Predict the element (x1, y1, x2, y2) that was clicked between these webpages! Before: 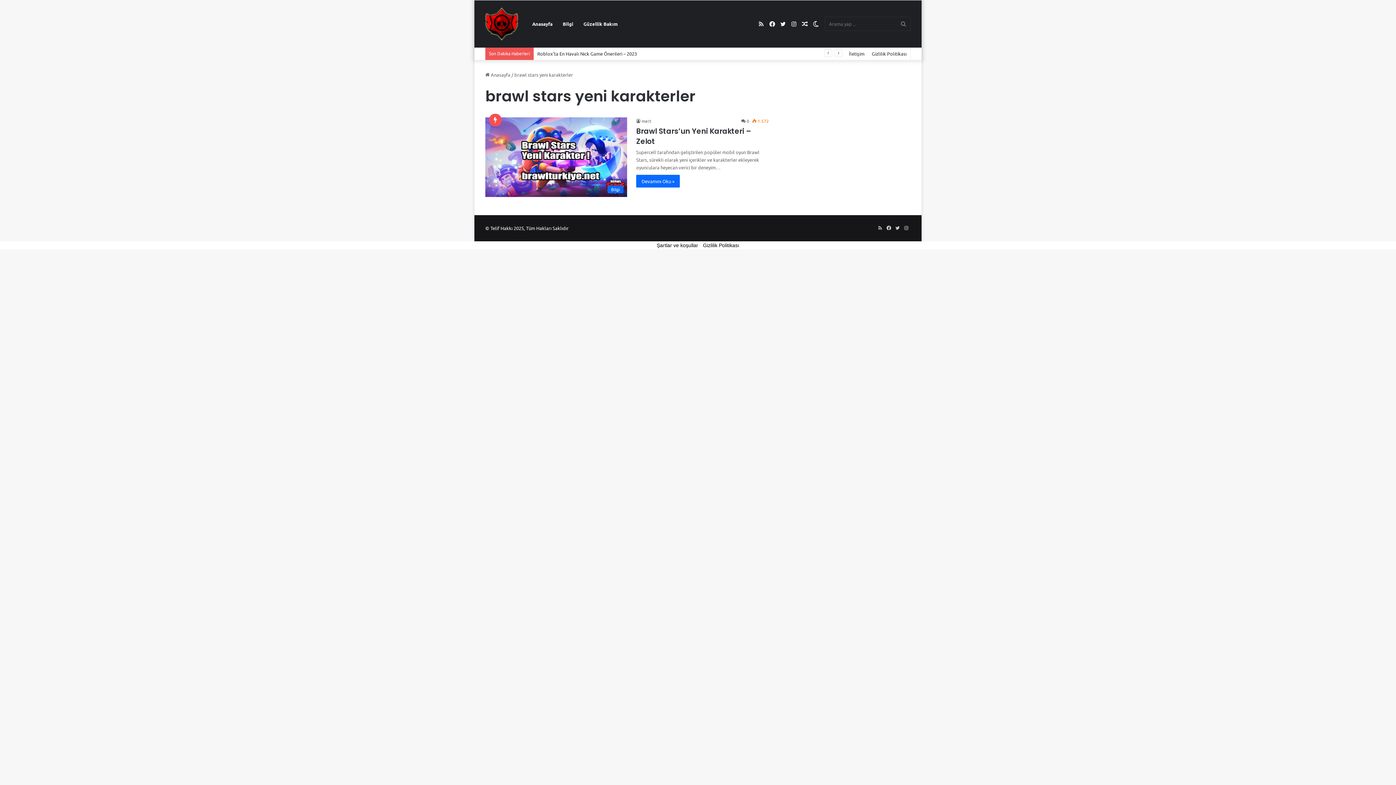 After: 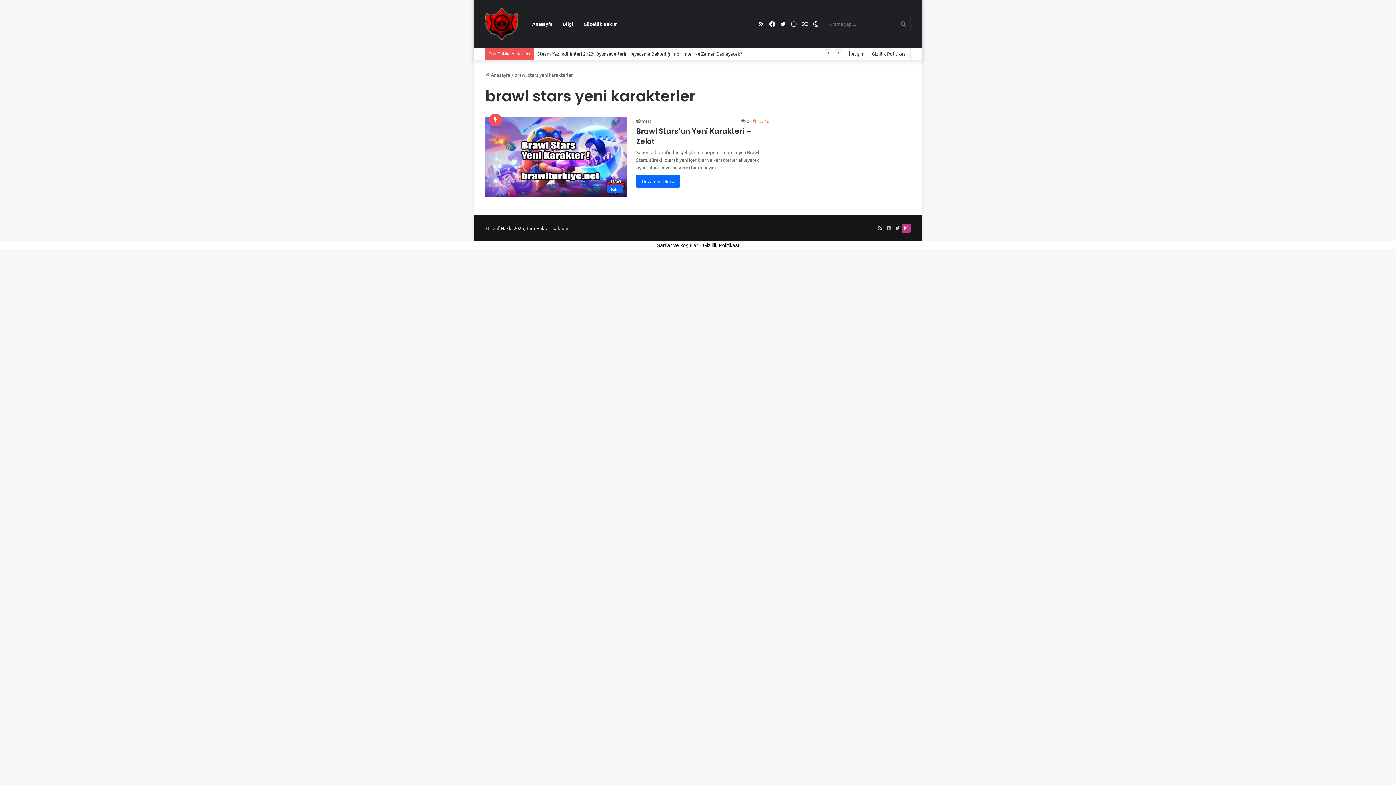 Action: label: Instagram bbox: (902, 224, 910, 232)